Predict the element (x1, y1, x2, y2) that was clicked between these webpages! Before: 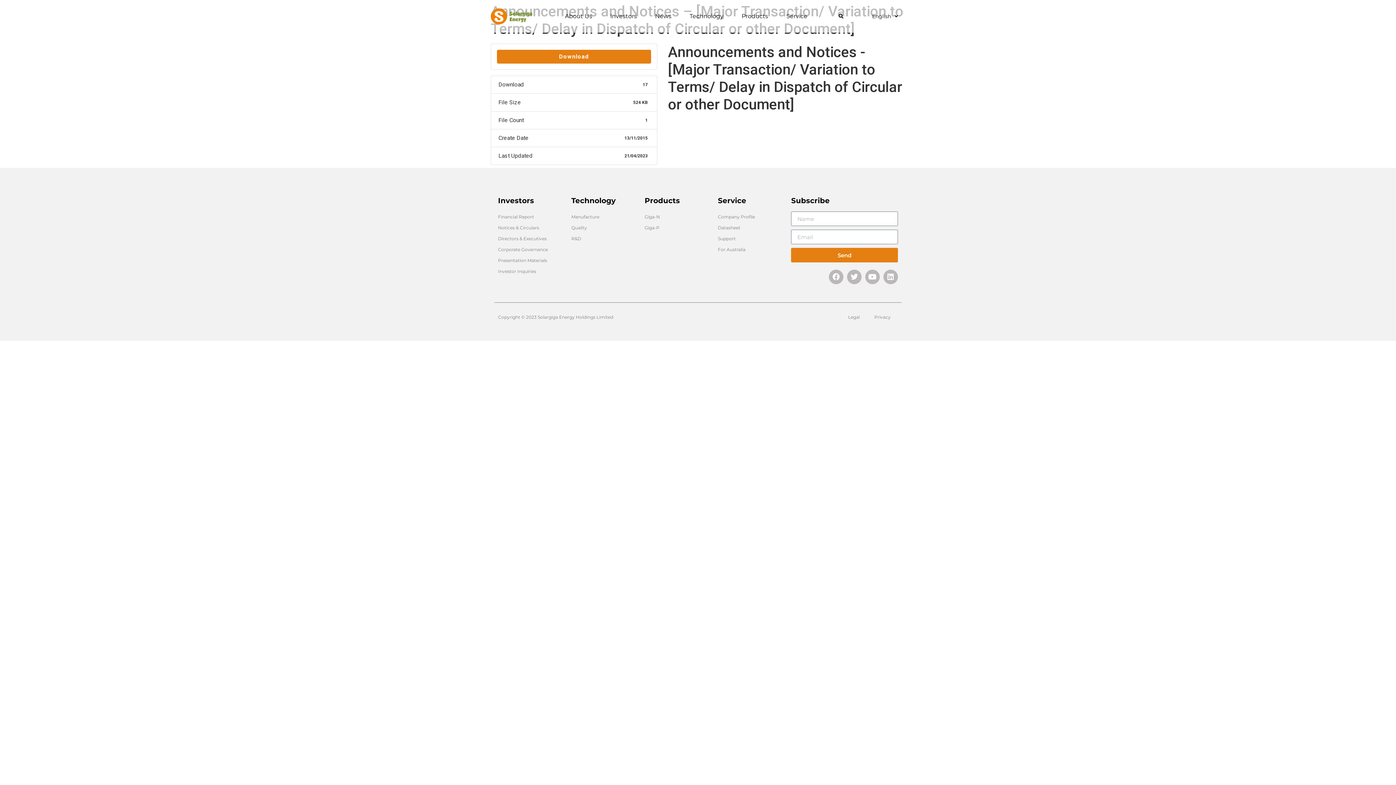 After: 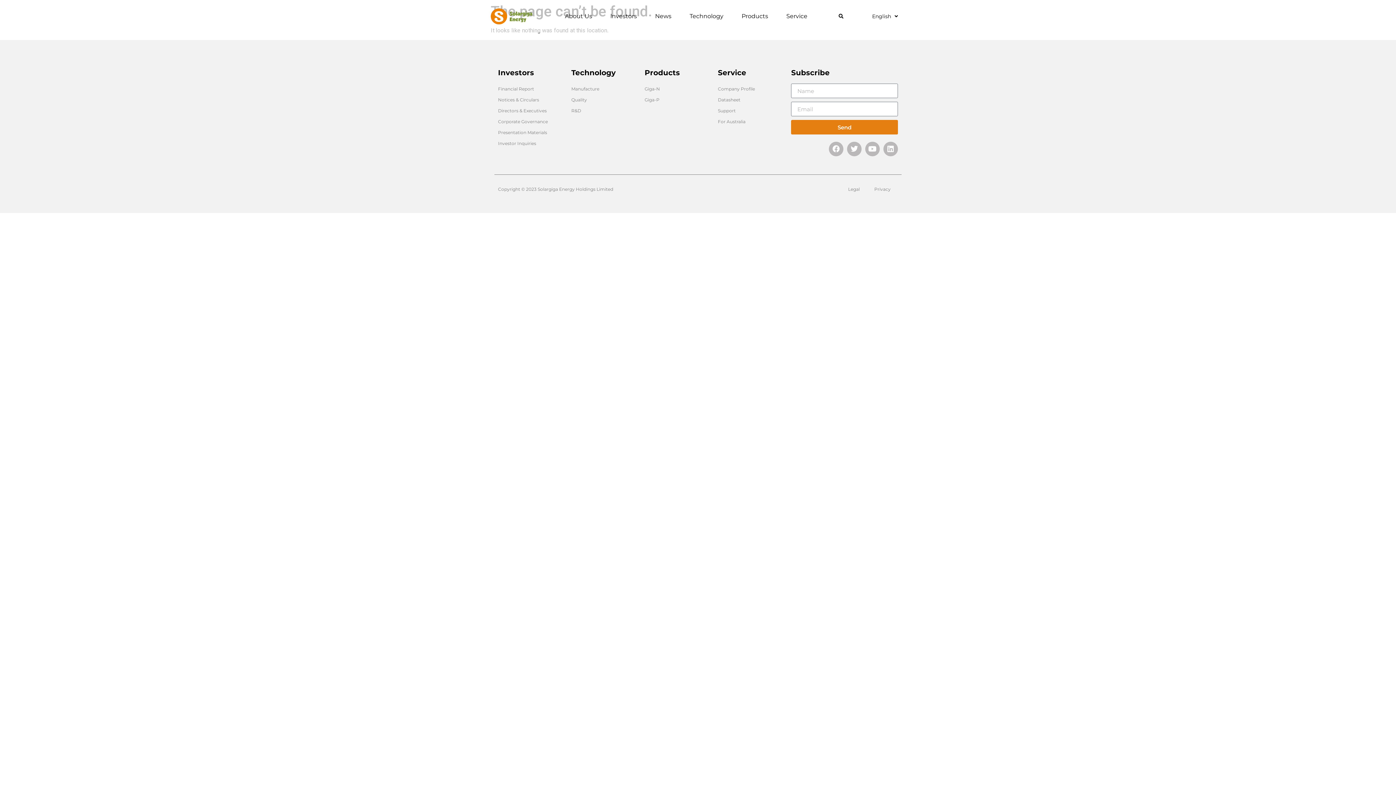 Action: label: Datasheet bbox: (718, 222, 784, 233)